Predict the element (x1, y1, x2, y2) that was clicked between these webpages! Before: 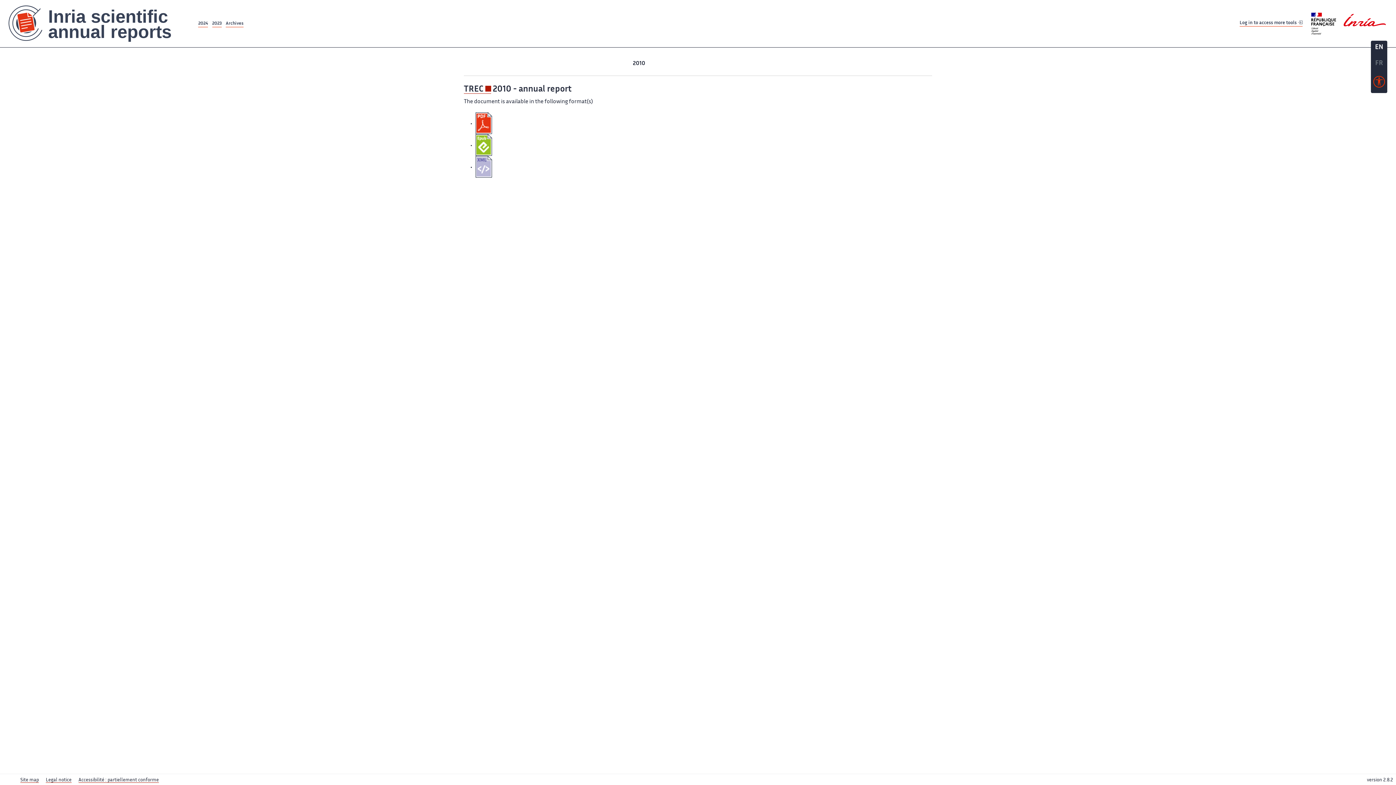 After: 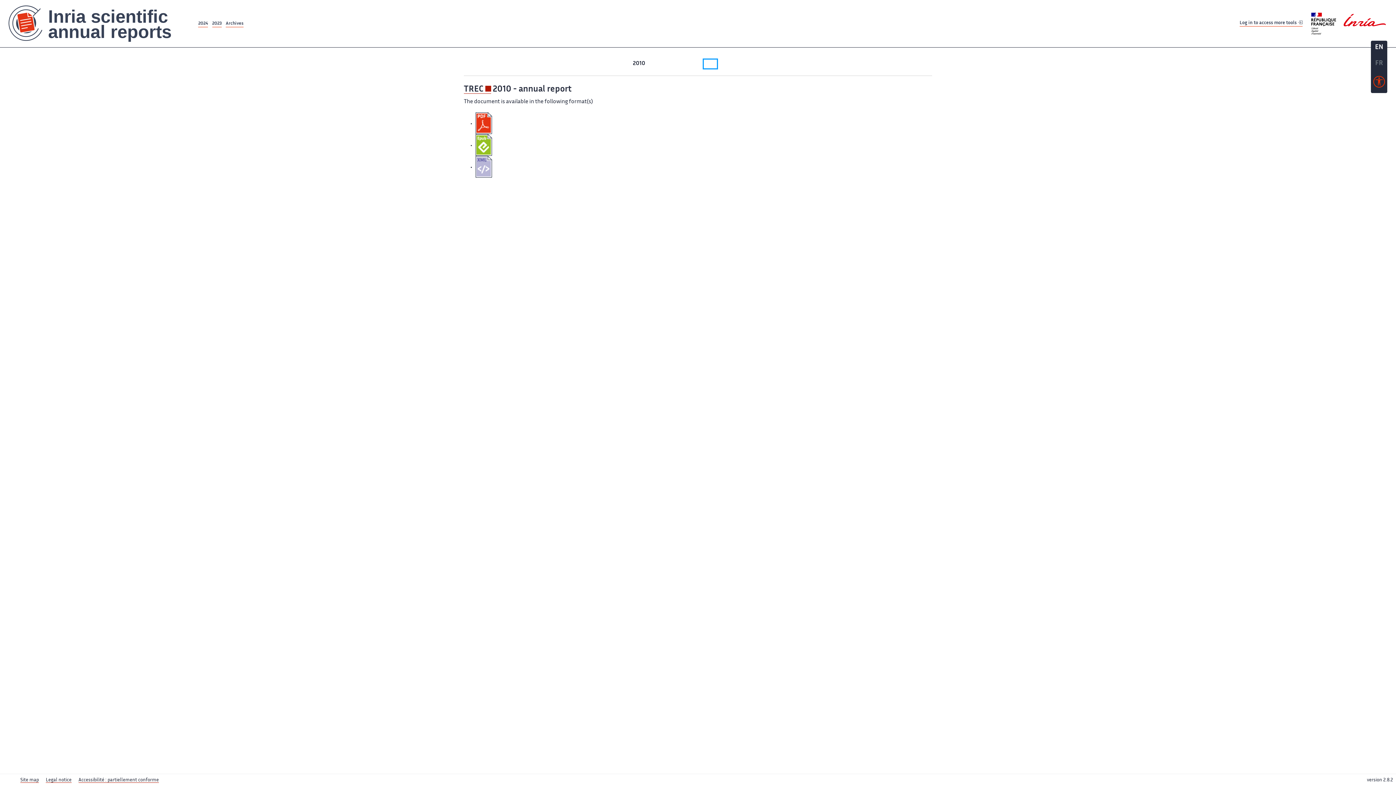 Action: label: 2005 bbox: (704, 59, 717, 68)